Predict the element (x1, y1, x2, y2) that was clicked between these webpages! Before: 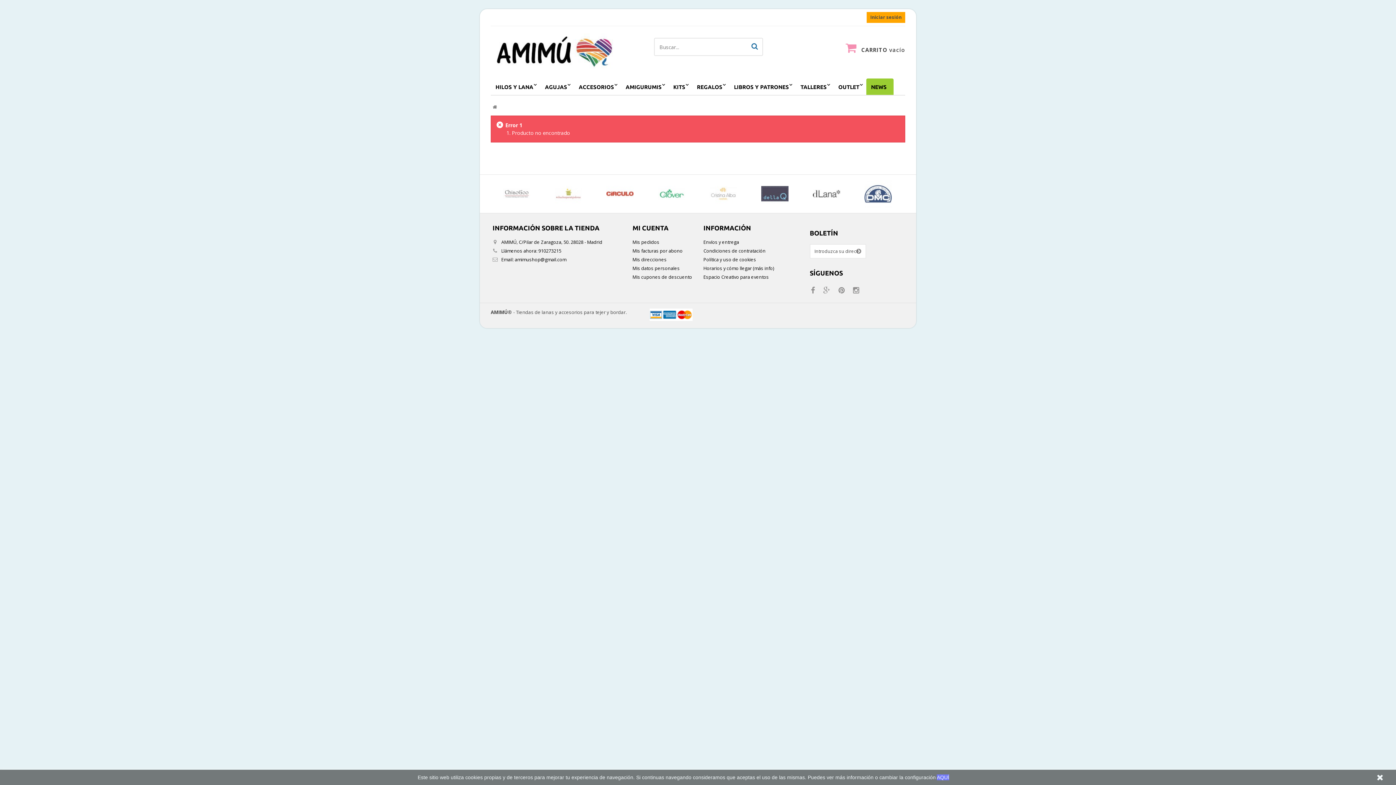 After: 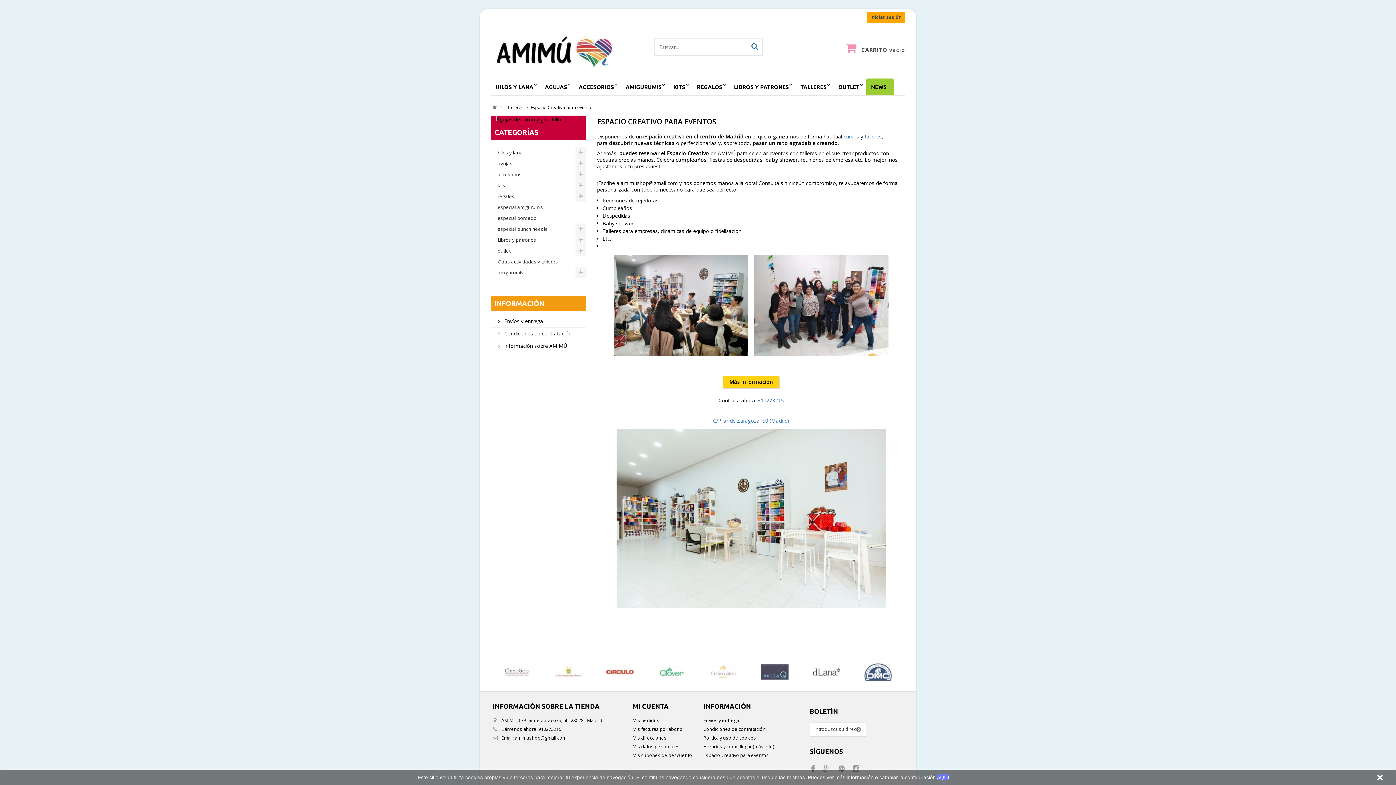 Action: label: Espacio Creativo para eventos bbox: (703, 274, 769, 280)